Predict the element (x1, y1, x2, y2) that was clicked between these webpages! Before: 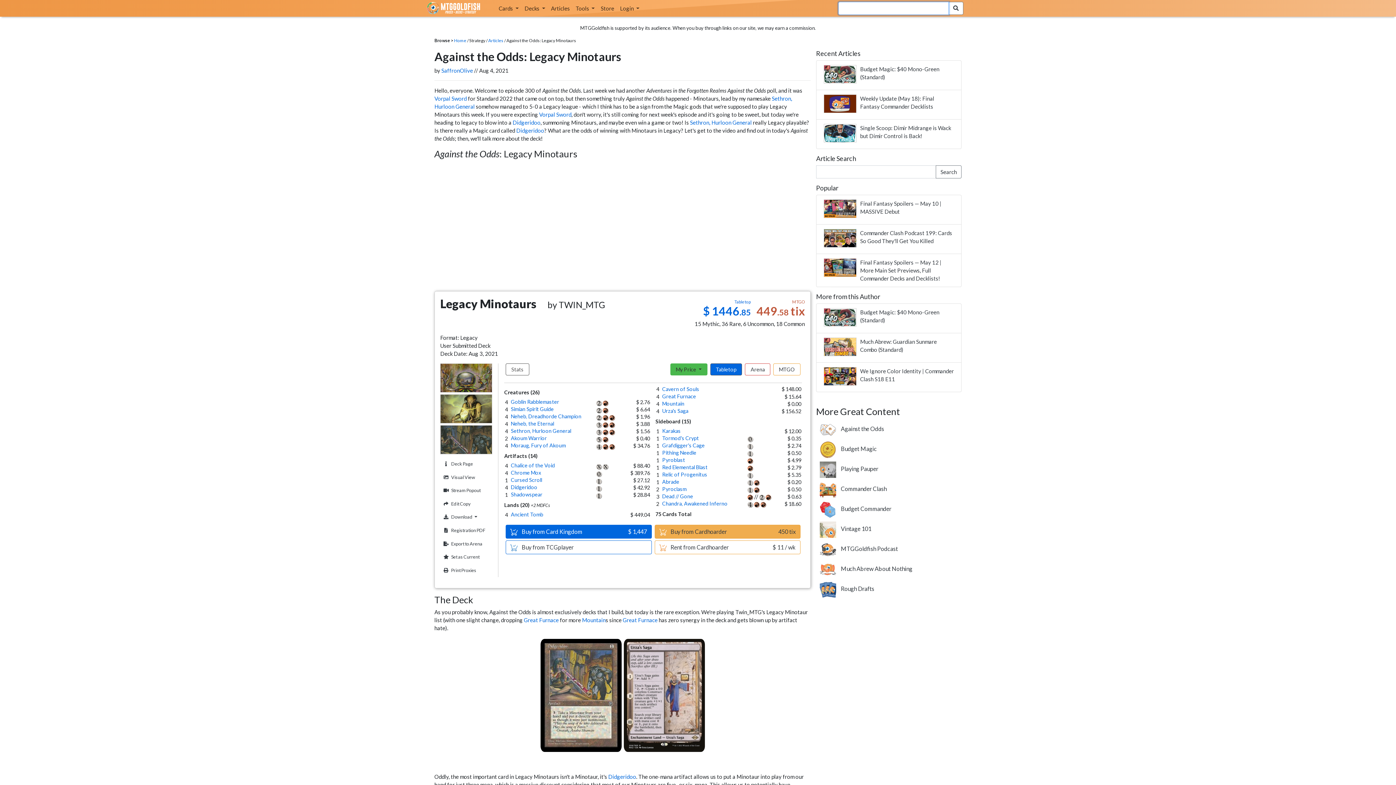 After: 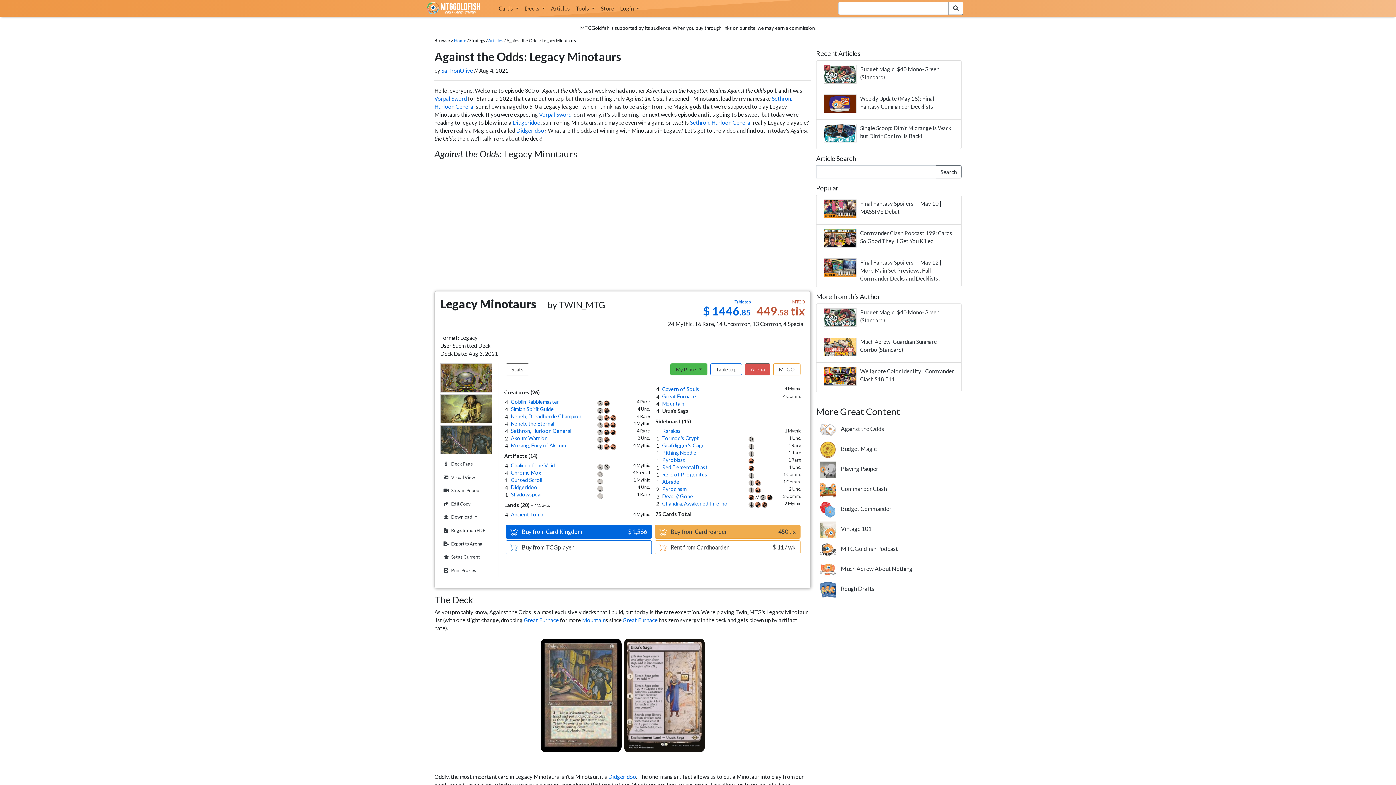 Action: bbox: (745, 363, 770, 375) label: Arena